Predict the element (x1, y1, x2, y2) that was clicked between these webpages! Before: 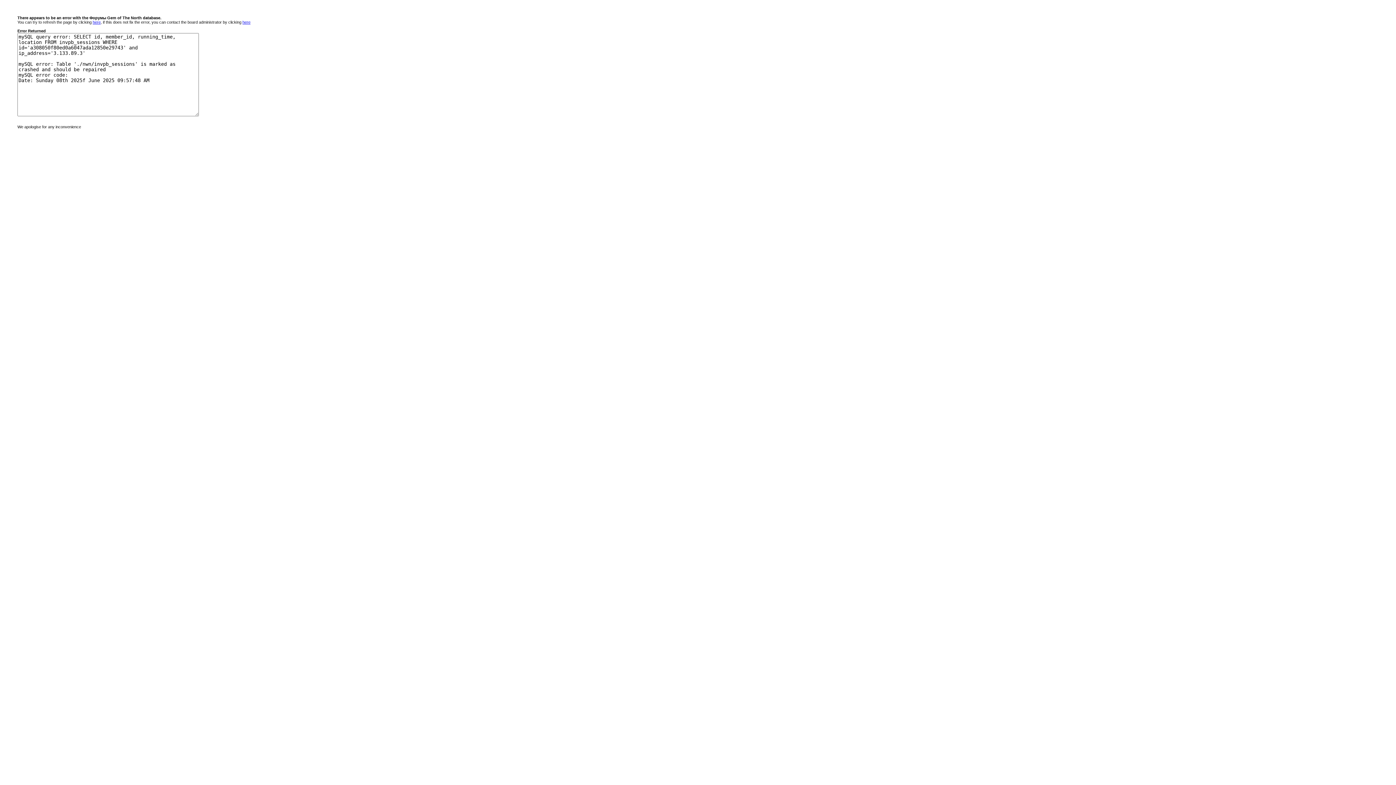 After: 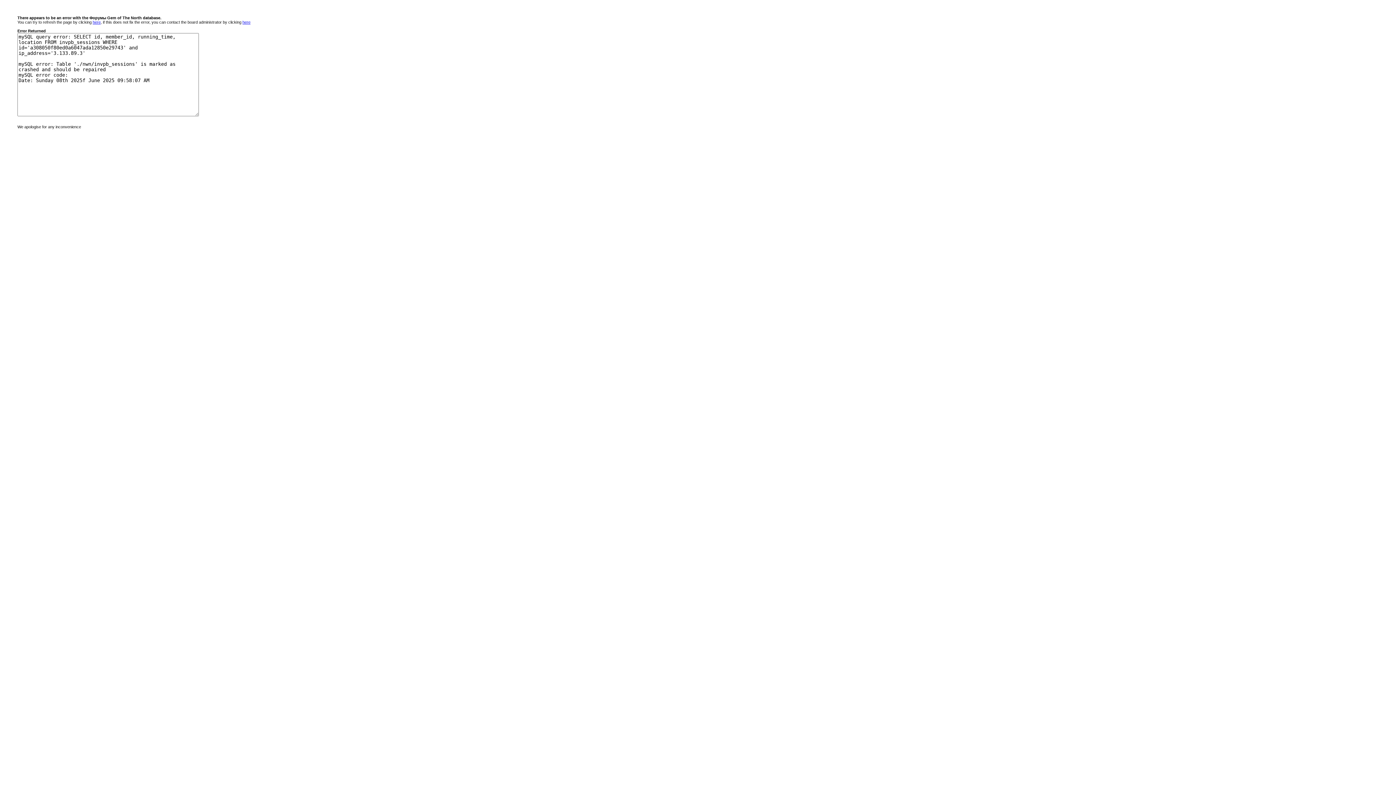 Action: label: here bbox: (92, 20, 100, 24)